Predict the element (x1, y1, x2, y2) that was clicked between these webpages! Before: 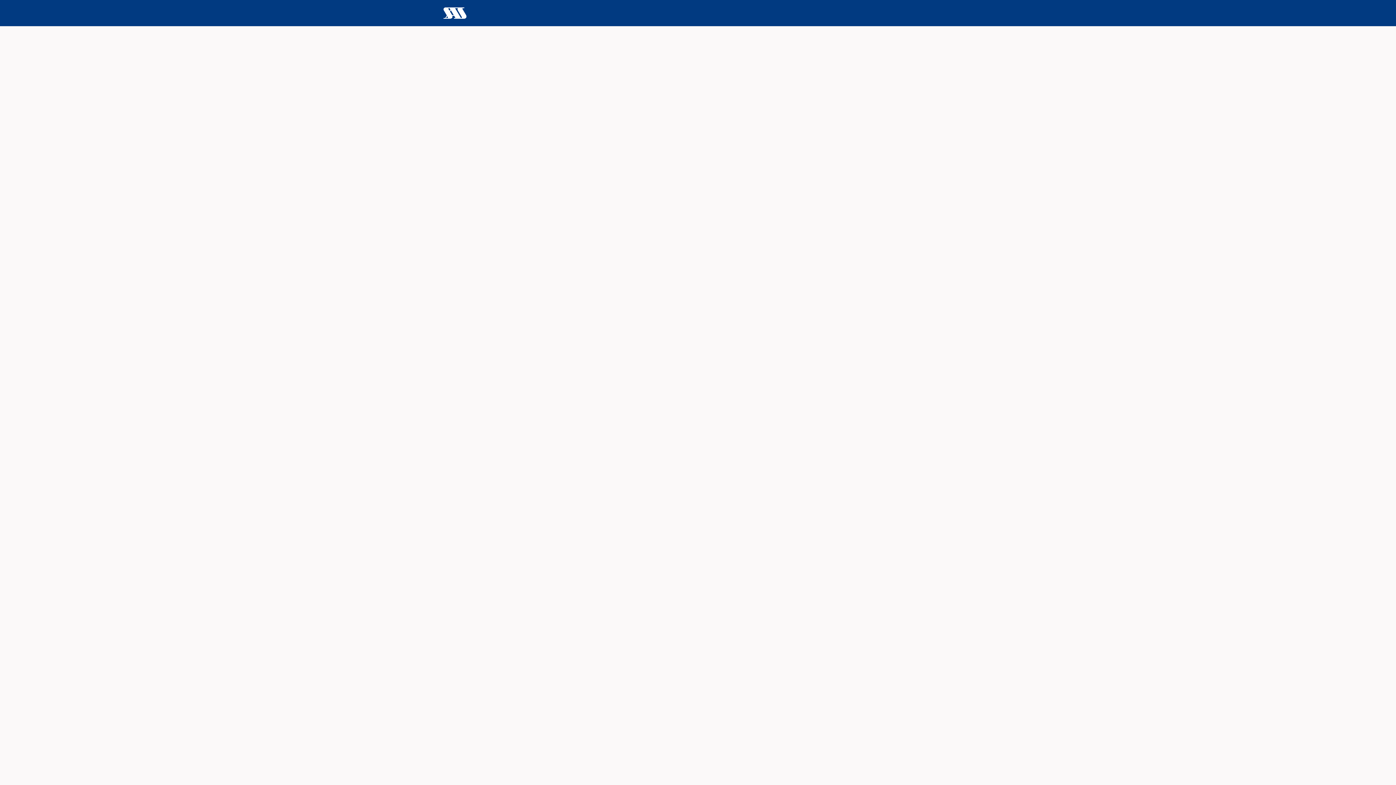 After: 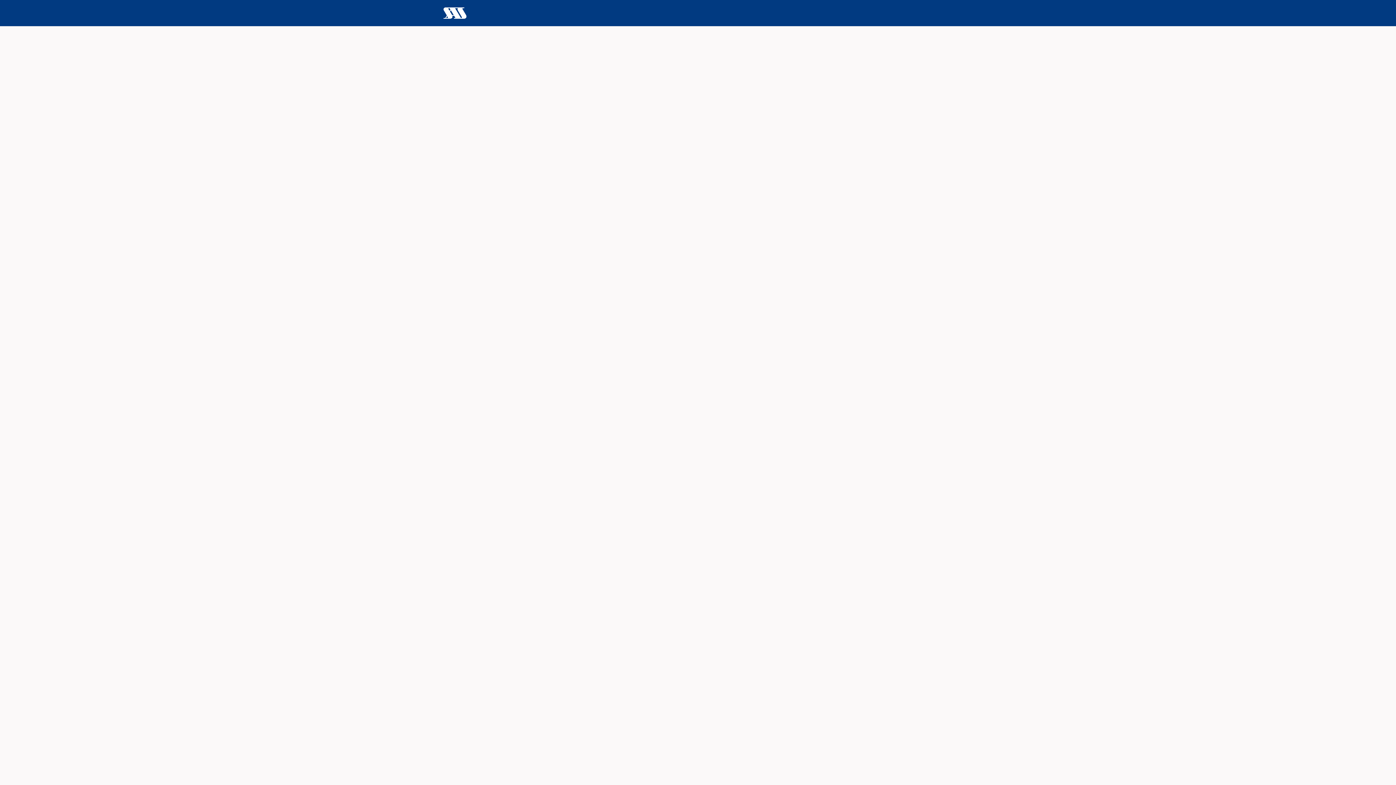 Action: bbox: (724, 0, 745, 26) label: Shop